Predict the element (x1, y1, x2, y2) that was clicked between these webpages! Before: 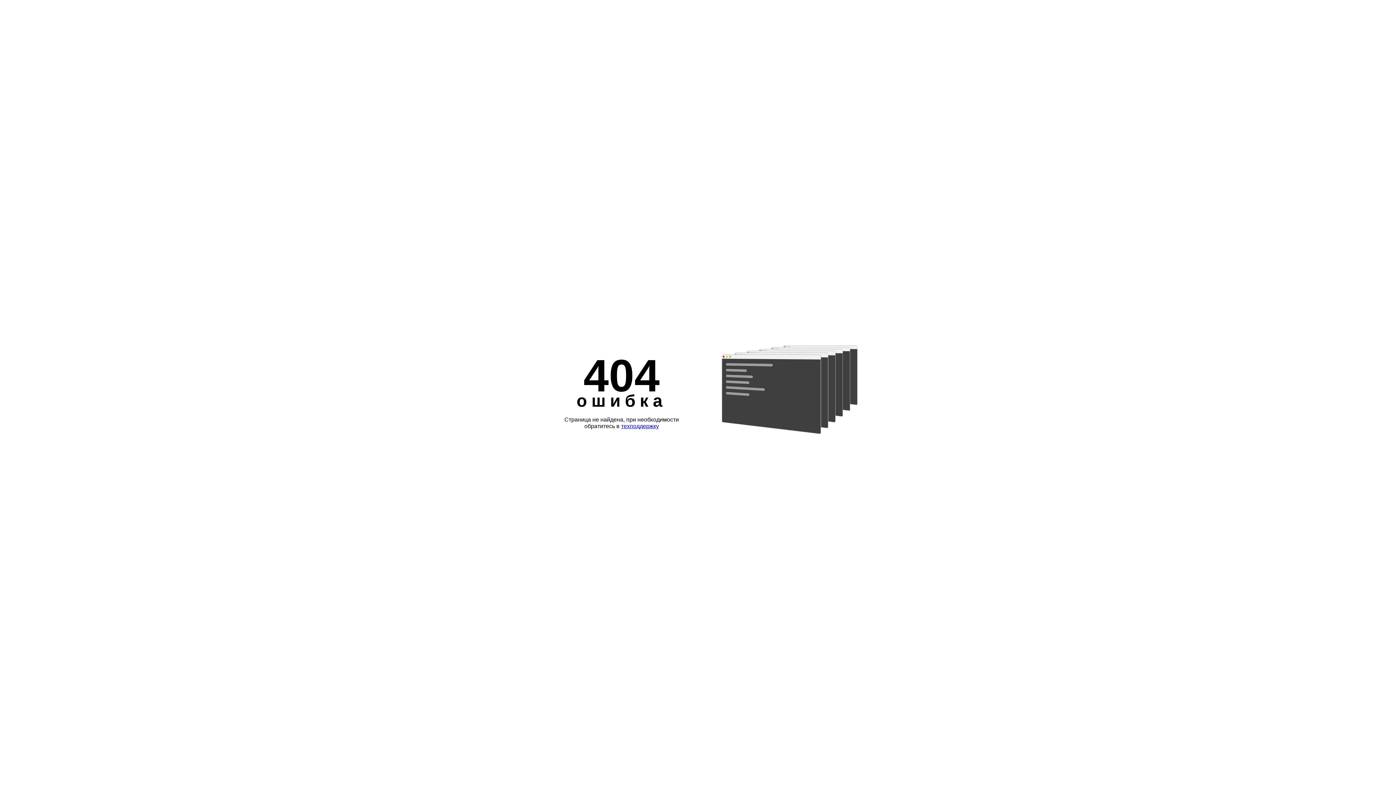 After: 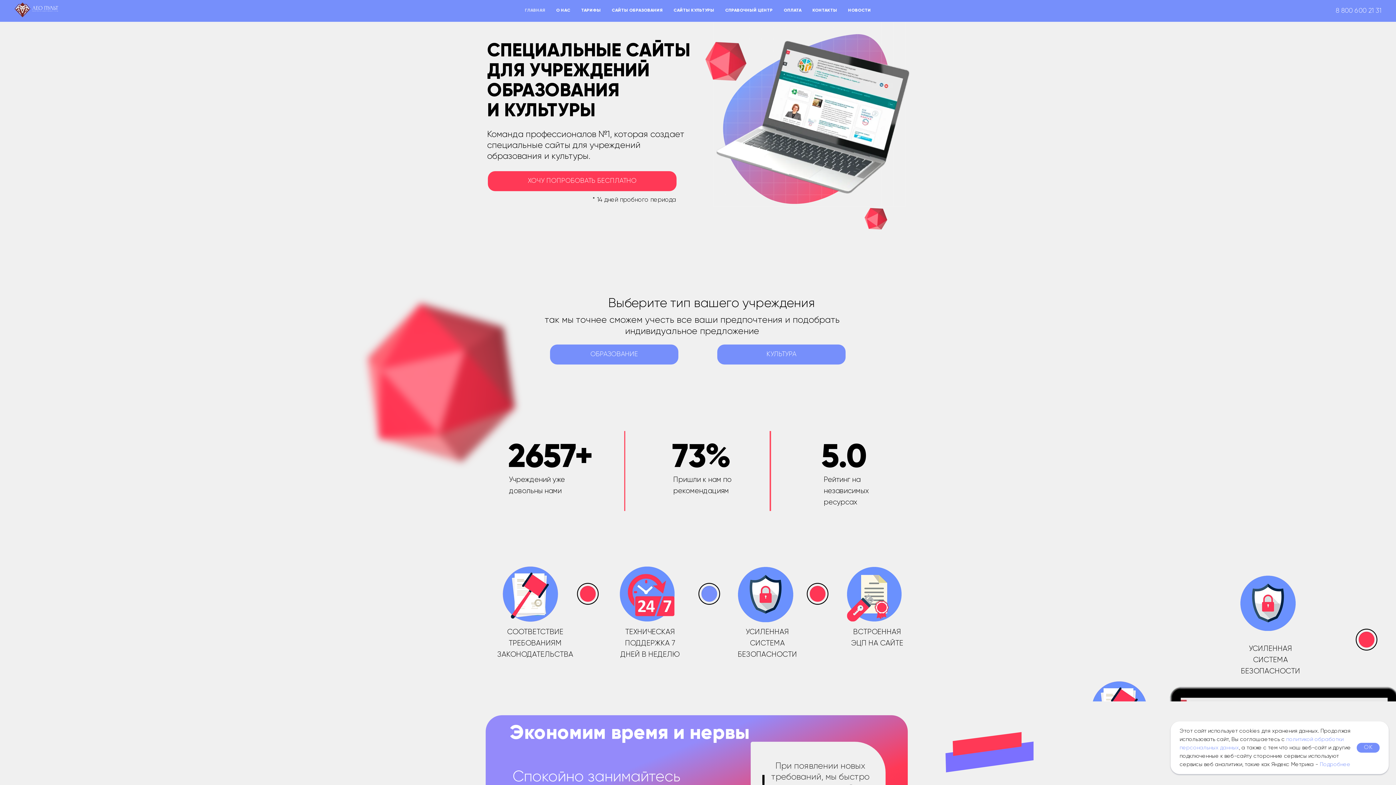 Action: label: техподдержку bbox: (621, 423, 659, 429)